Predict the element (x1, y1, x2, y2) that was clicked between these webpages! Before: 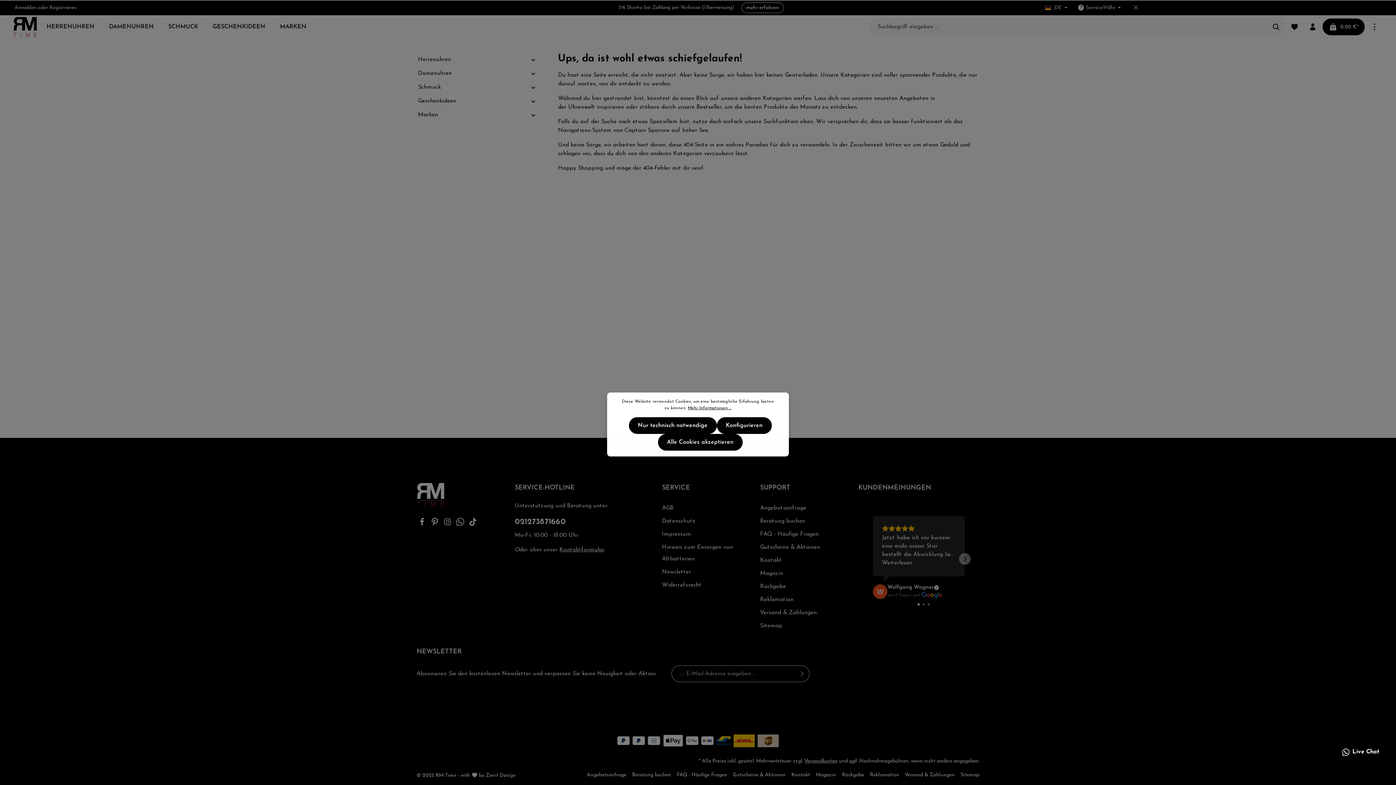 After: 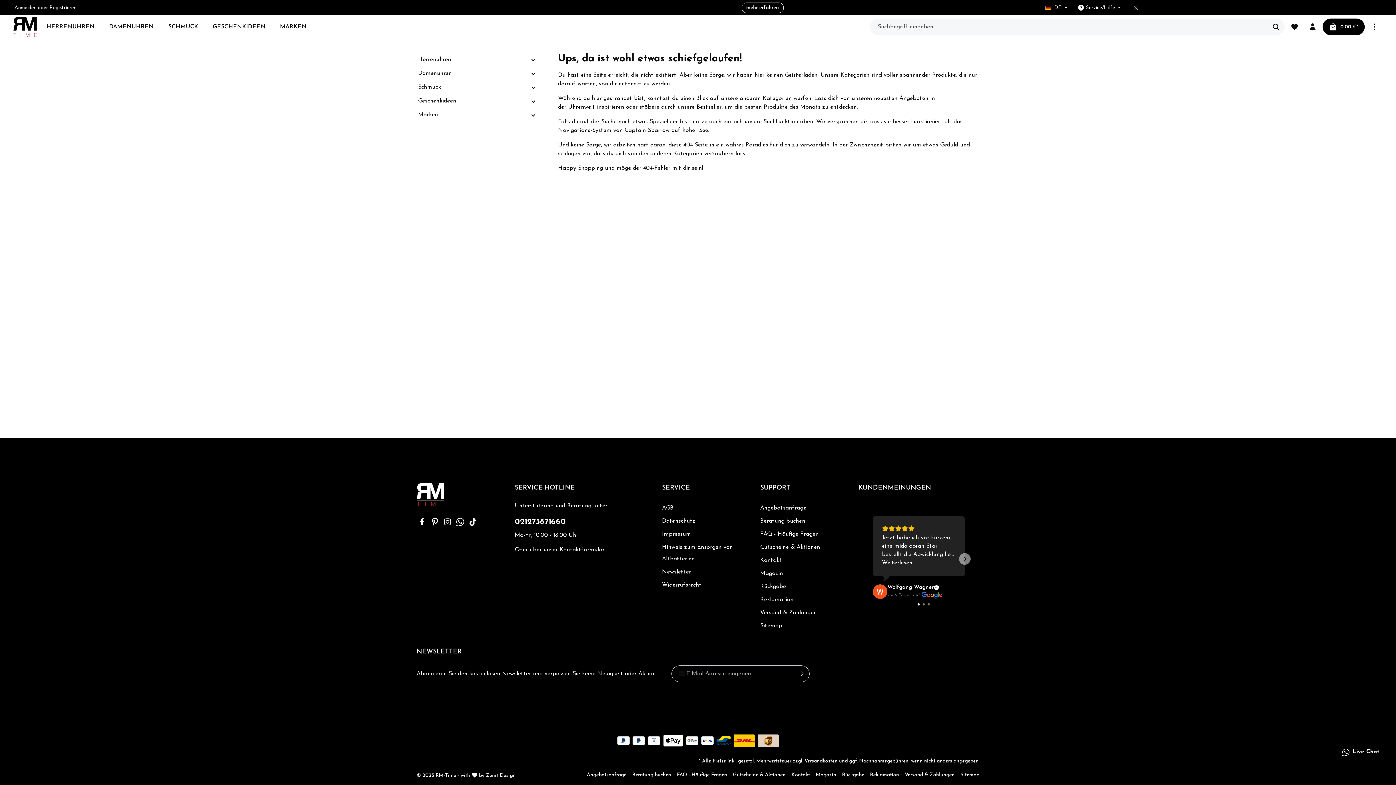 Action: label: Nur technisch notwendige bbox: (628, 417, 716, 434)